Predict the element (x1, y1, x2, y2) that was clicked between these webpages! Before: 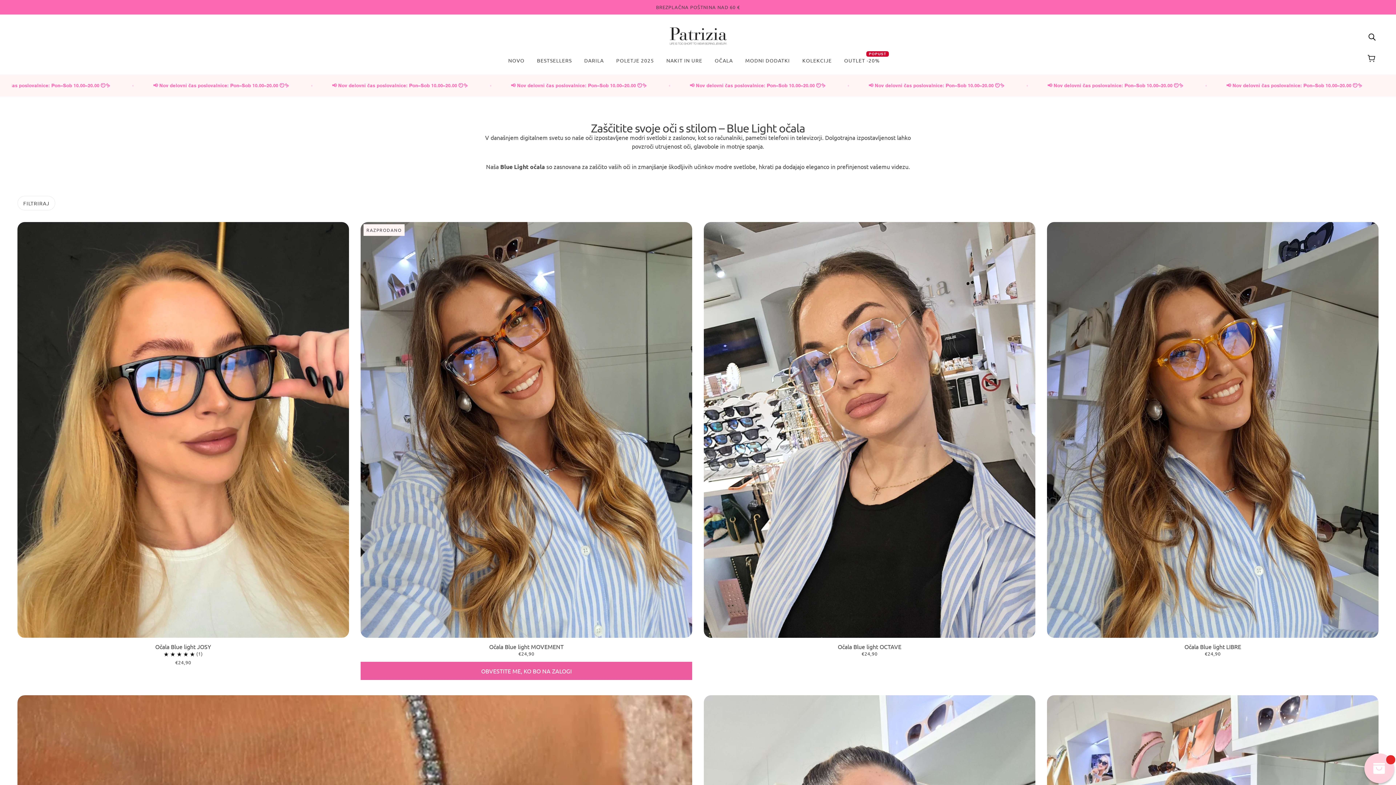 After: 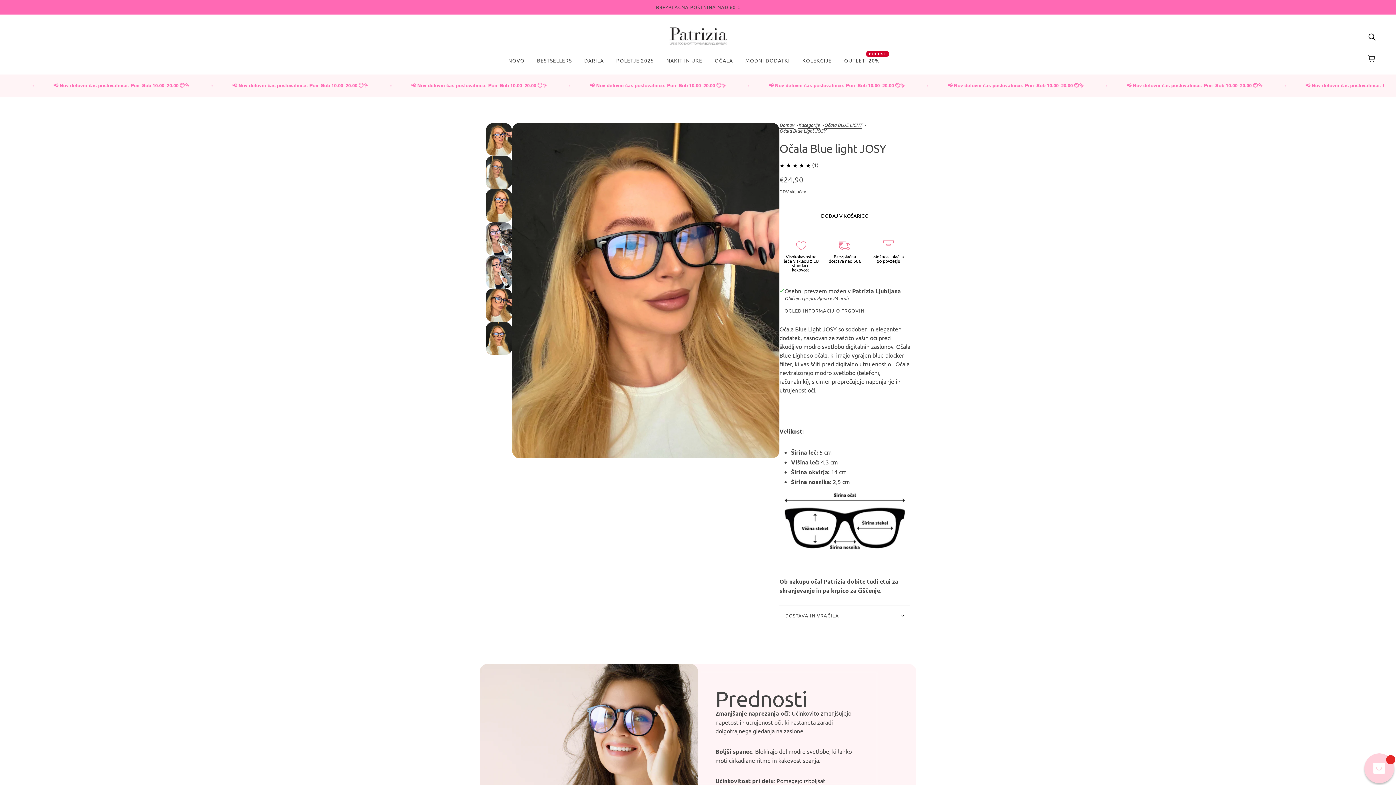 Action: bbox: (17, 222, 349, 667) label: Očala Blue light JOSY